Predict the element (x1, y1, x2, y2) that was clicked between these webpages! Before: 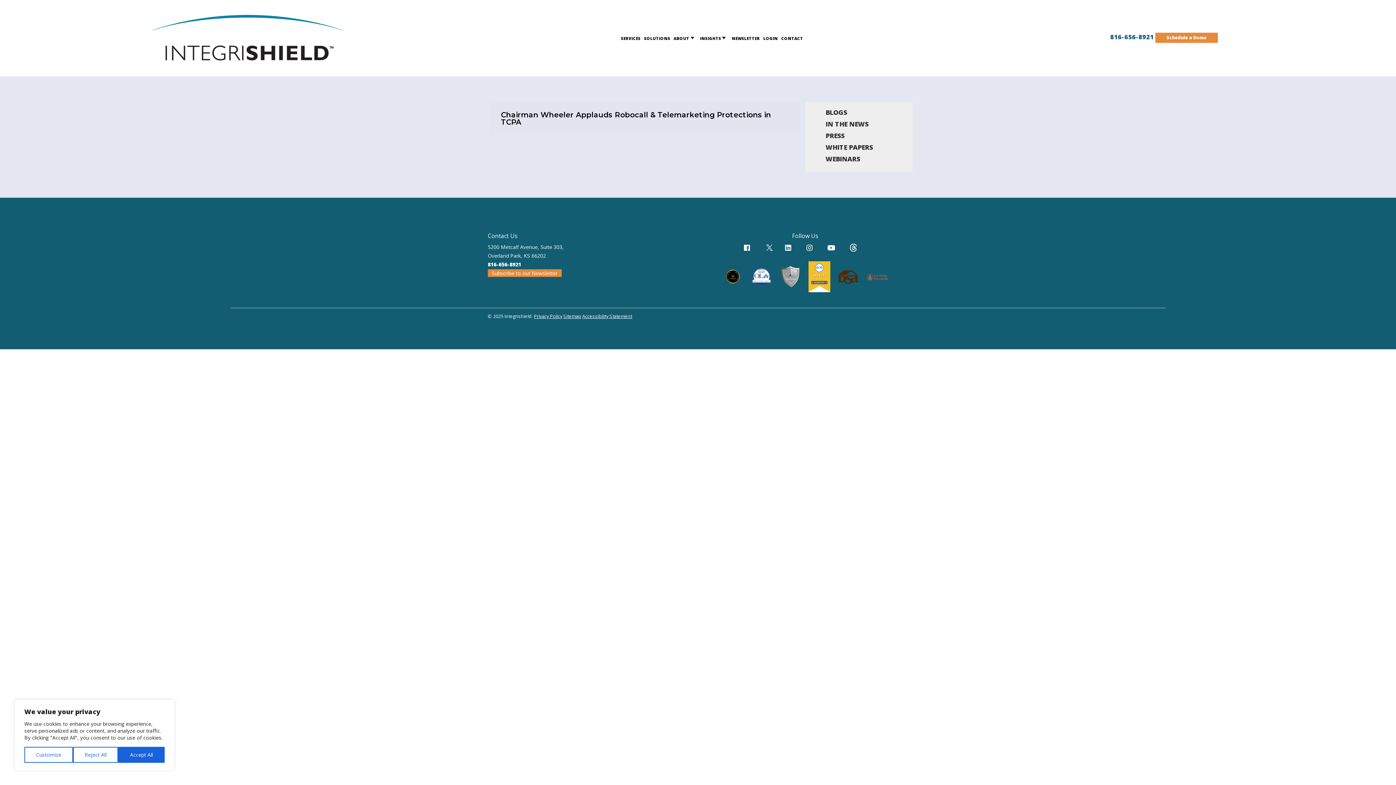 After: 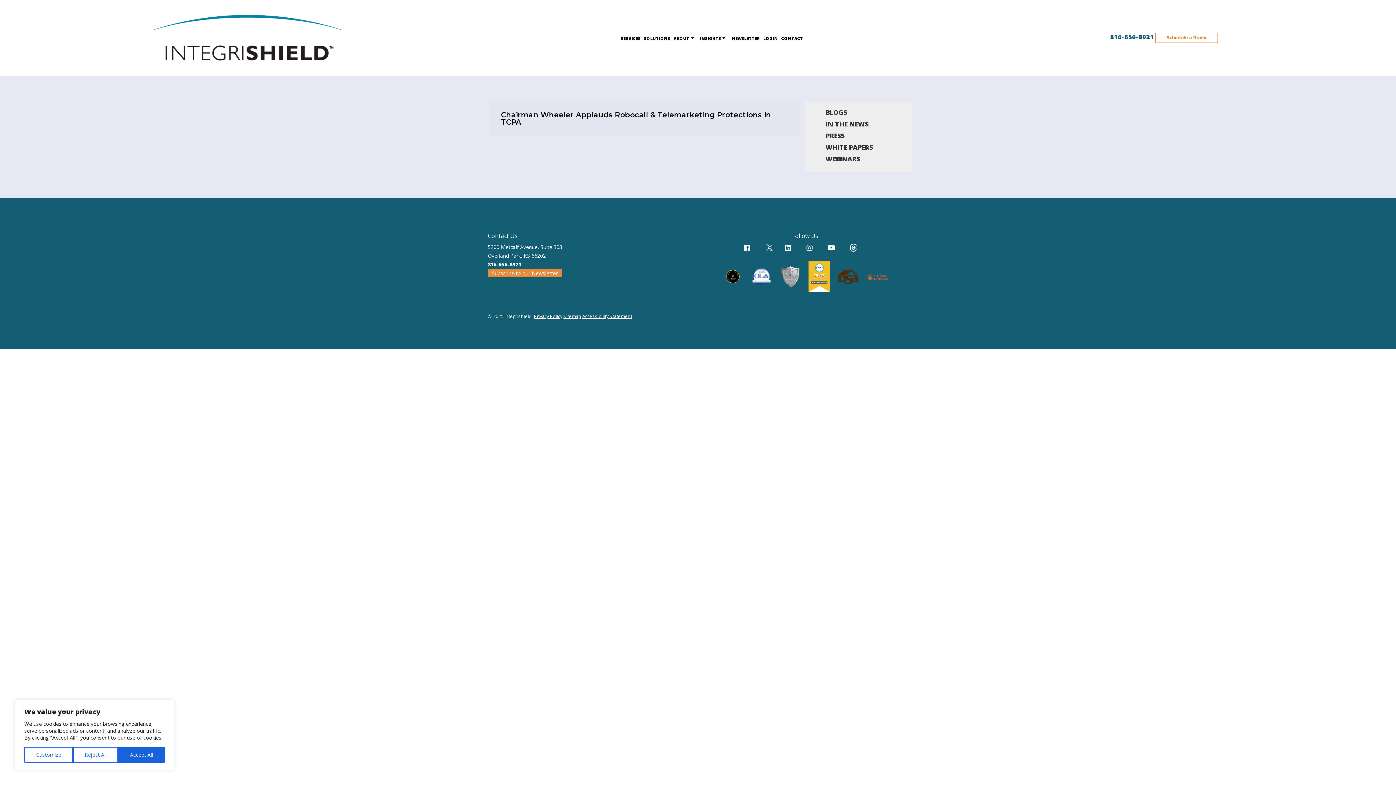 Action: label: Schedule a Demo bbox: (1155, 32, 1218, 42)